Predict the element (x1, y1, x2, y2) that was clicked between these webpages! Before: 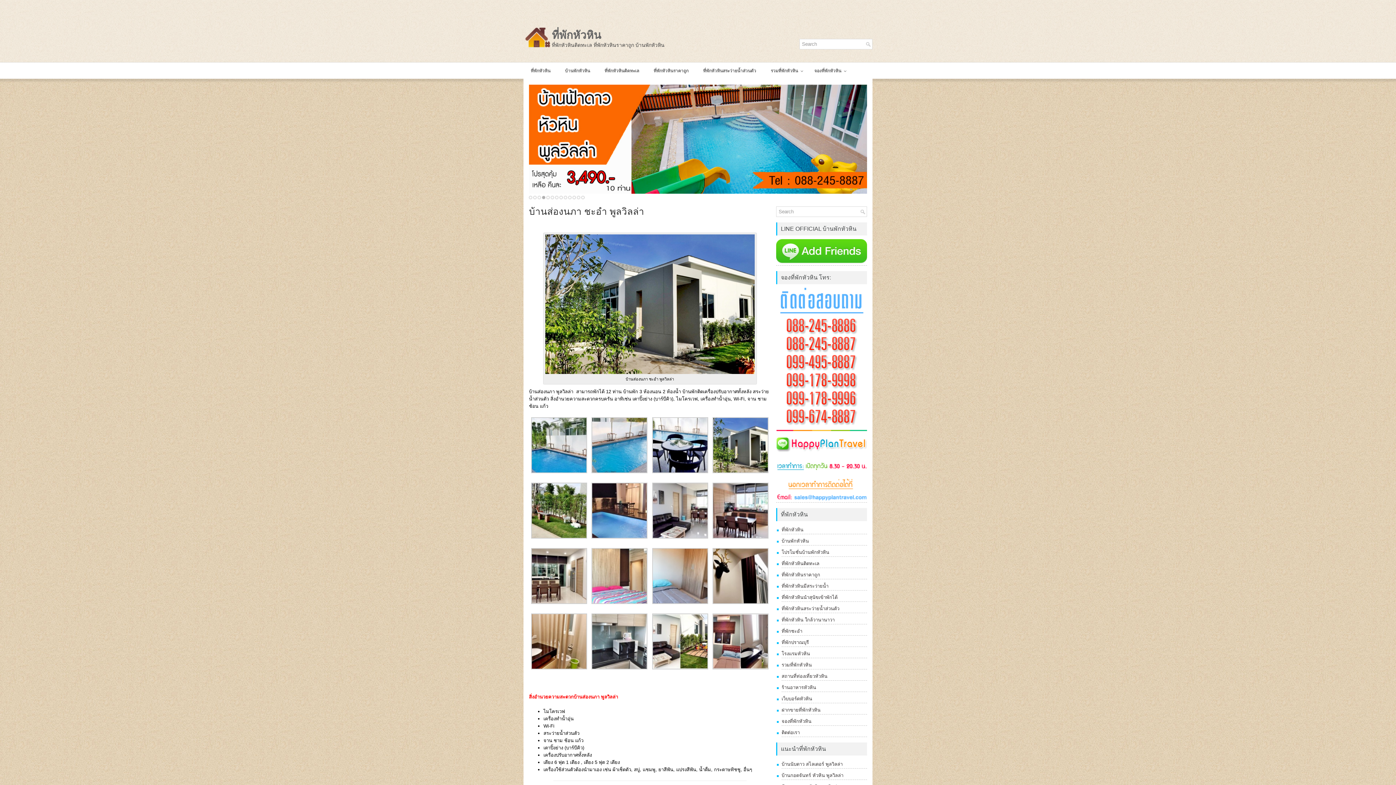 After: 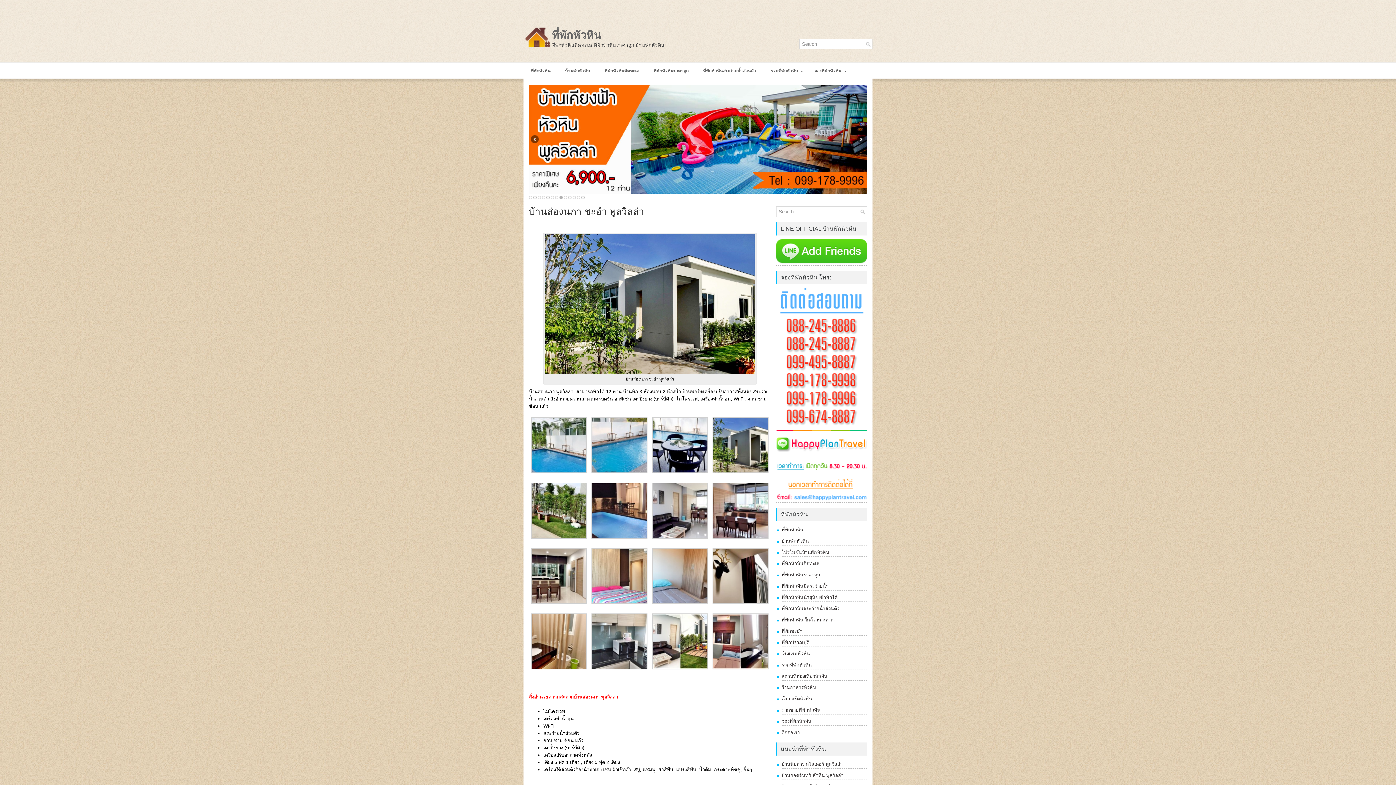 Action: label: 8 bbox: (559, 196, 562, 199)